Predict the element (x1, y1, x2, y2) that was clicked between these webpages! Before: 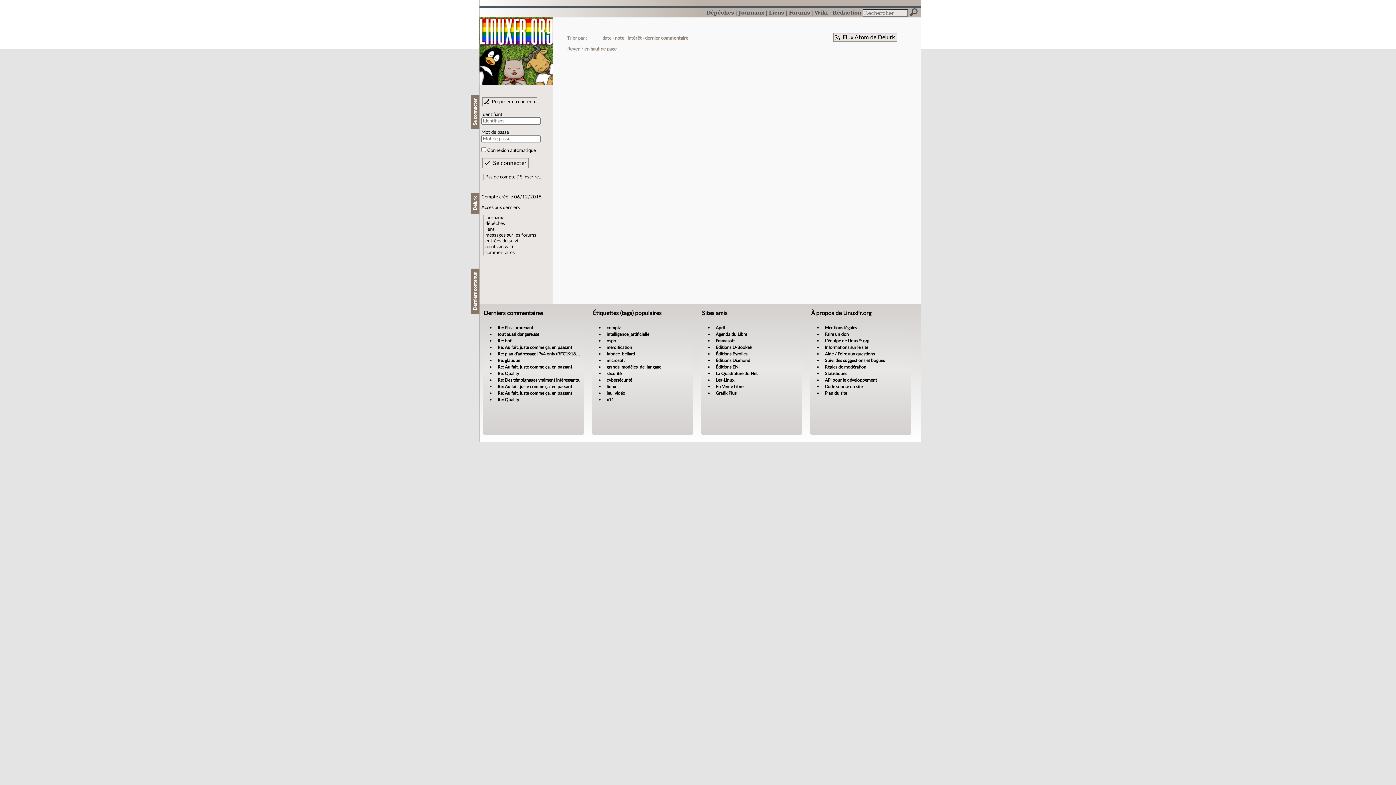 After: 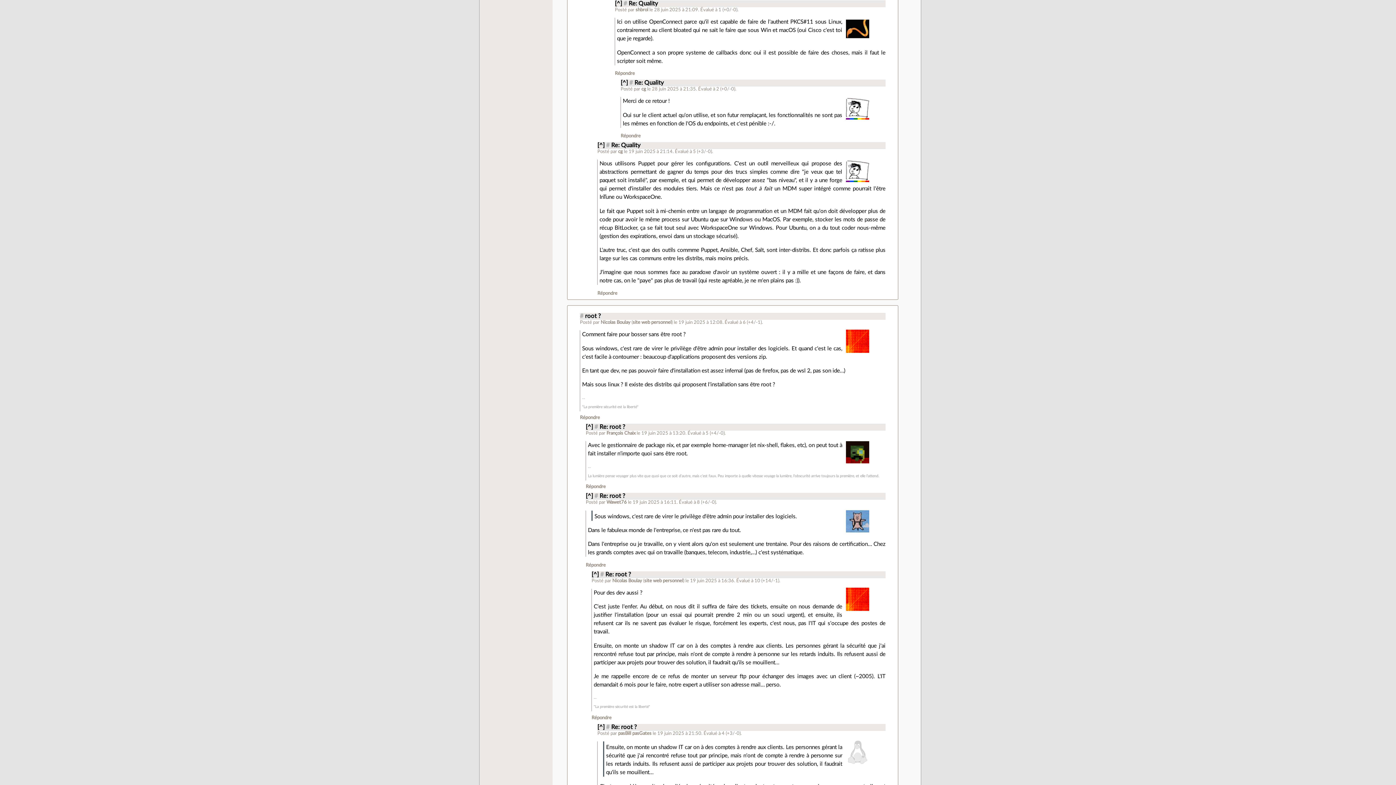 Action: label: Re: Quality bbox: (497, 397, 519, 402)